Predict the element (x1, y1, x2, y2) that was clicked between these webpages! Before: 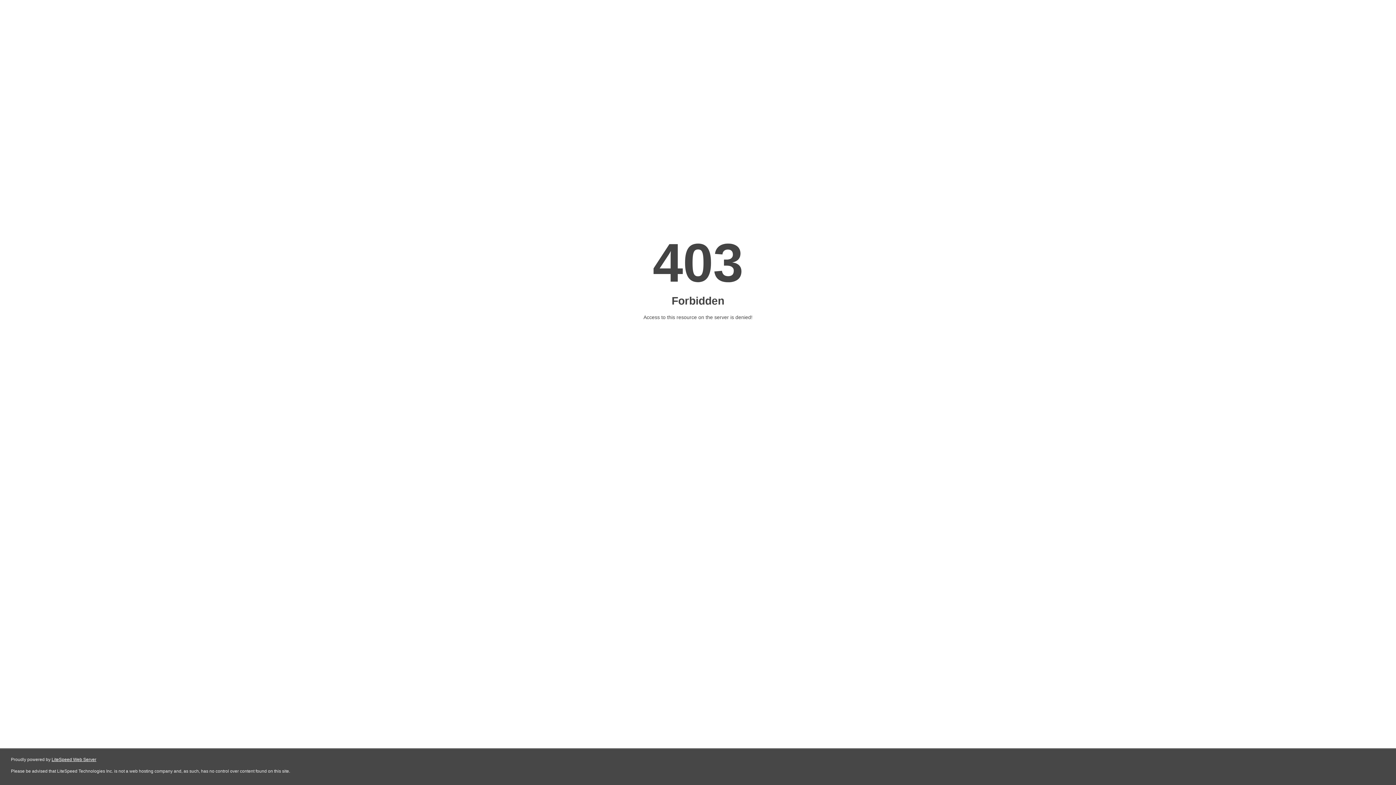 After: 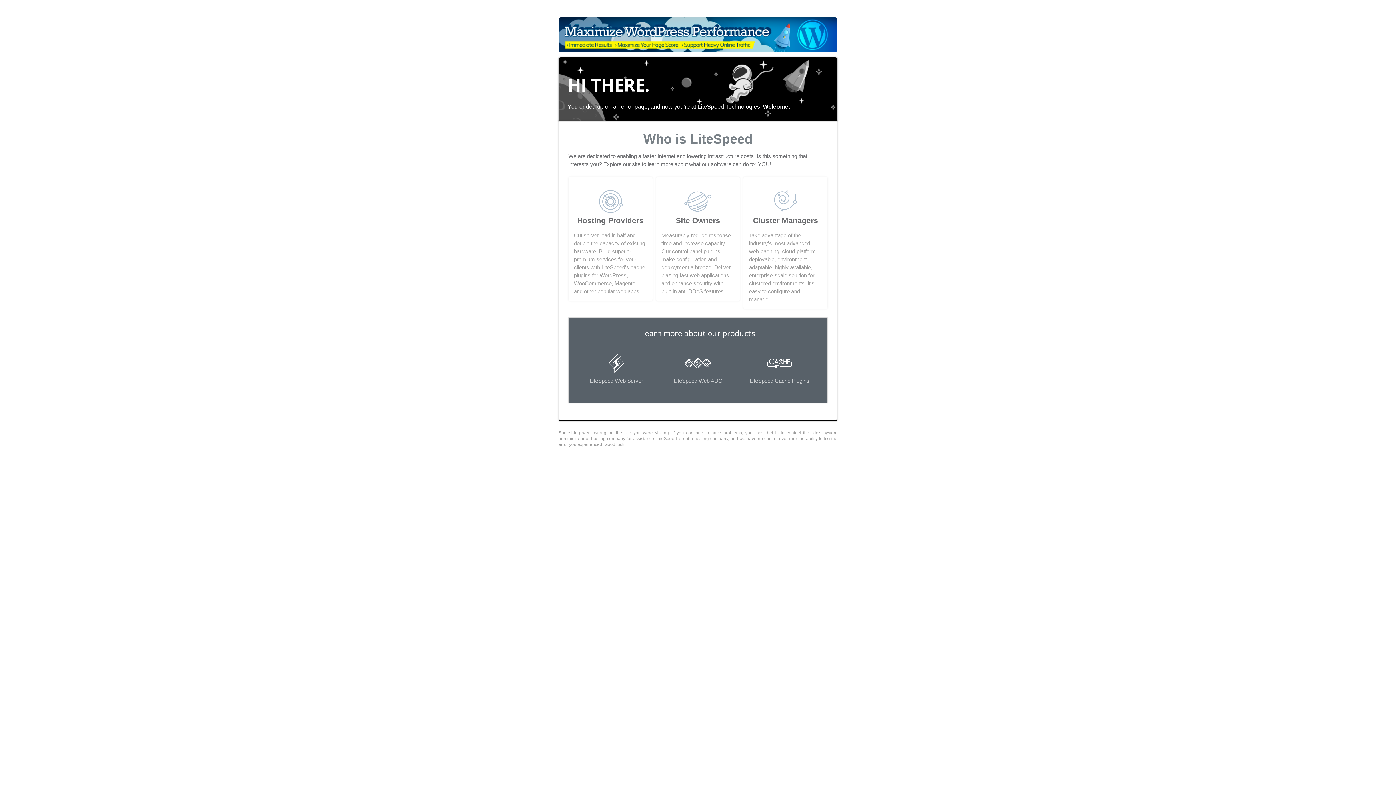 Action: bbox: (51, 757, 96, 762) label: LiteSpeed Web Server